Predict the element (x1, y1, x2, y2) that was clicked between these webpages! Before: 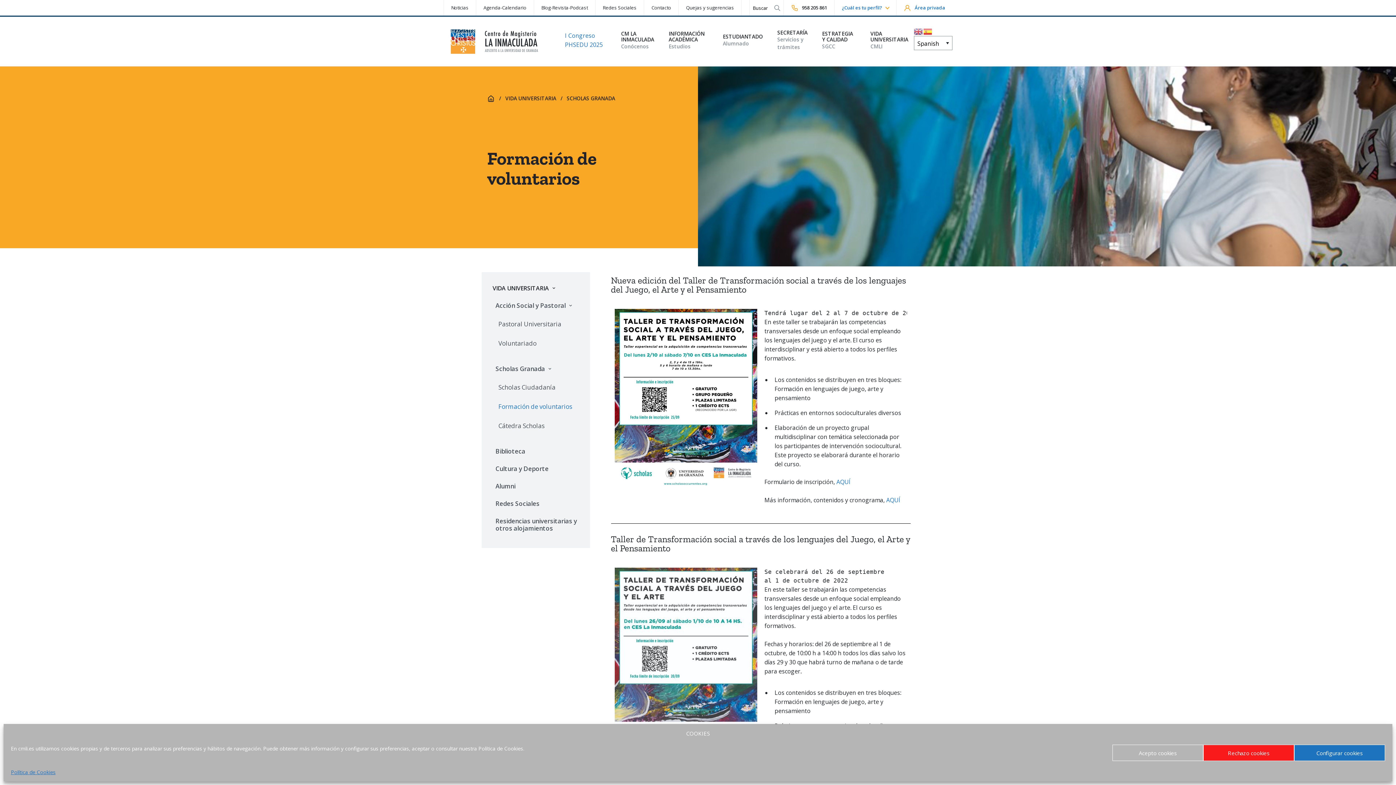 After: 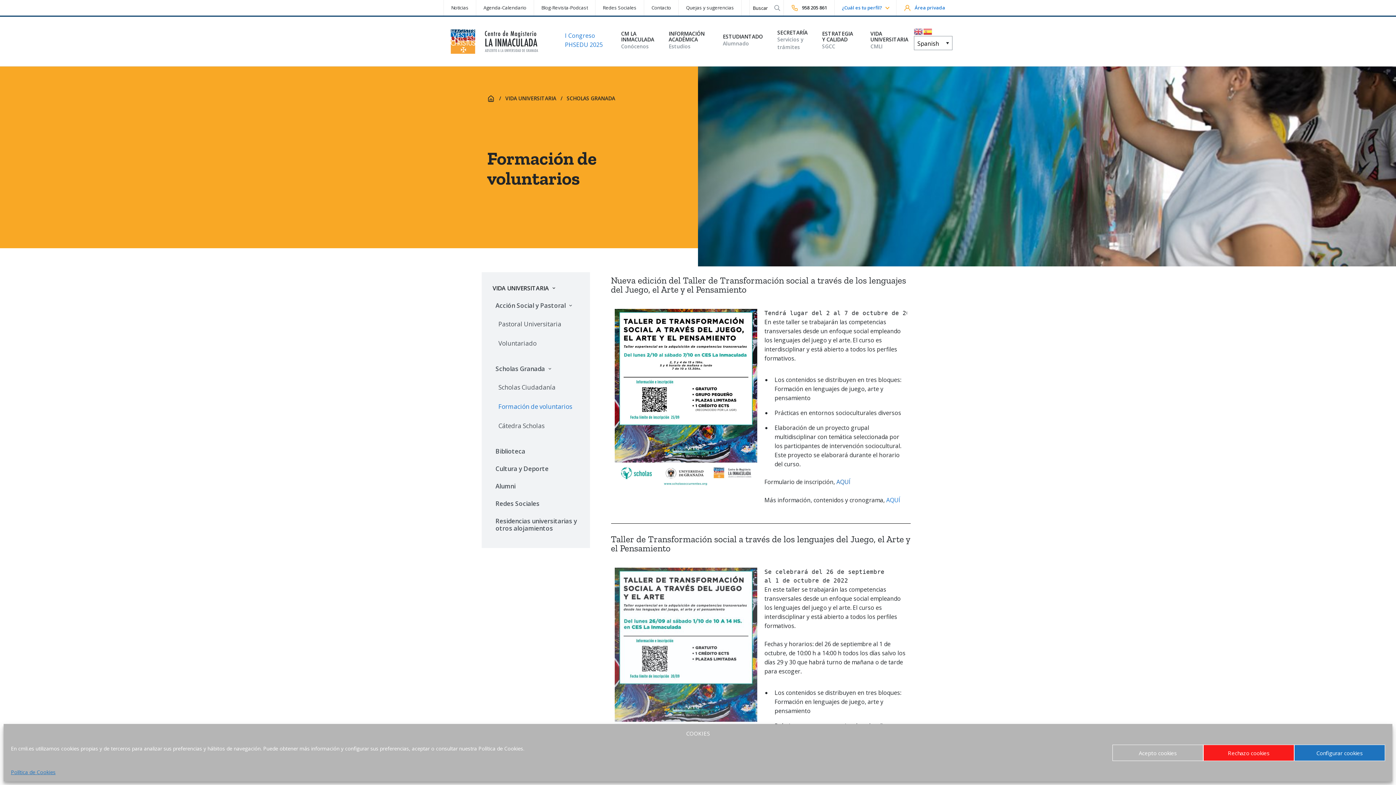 Action: label:  AQUÍ bbox: (835, 478, 850, 486)